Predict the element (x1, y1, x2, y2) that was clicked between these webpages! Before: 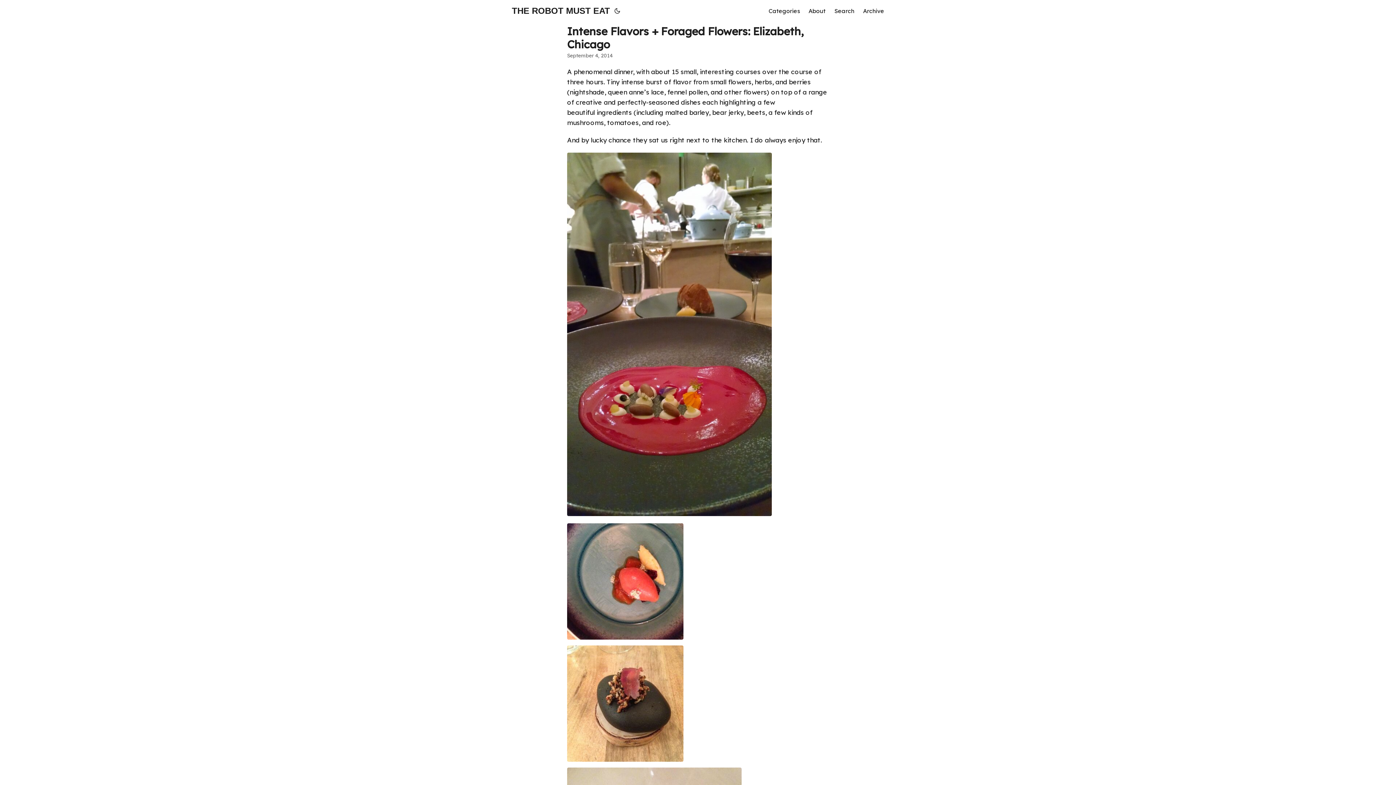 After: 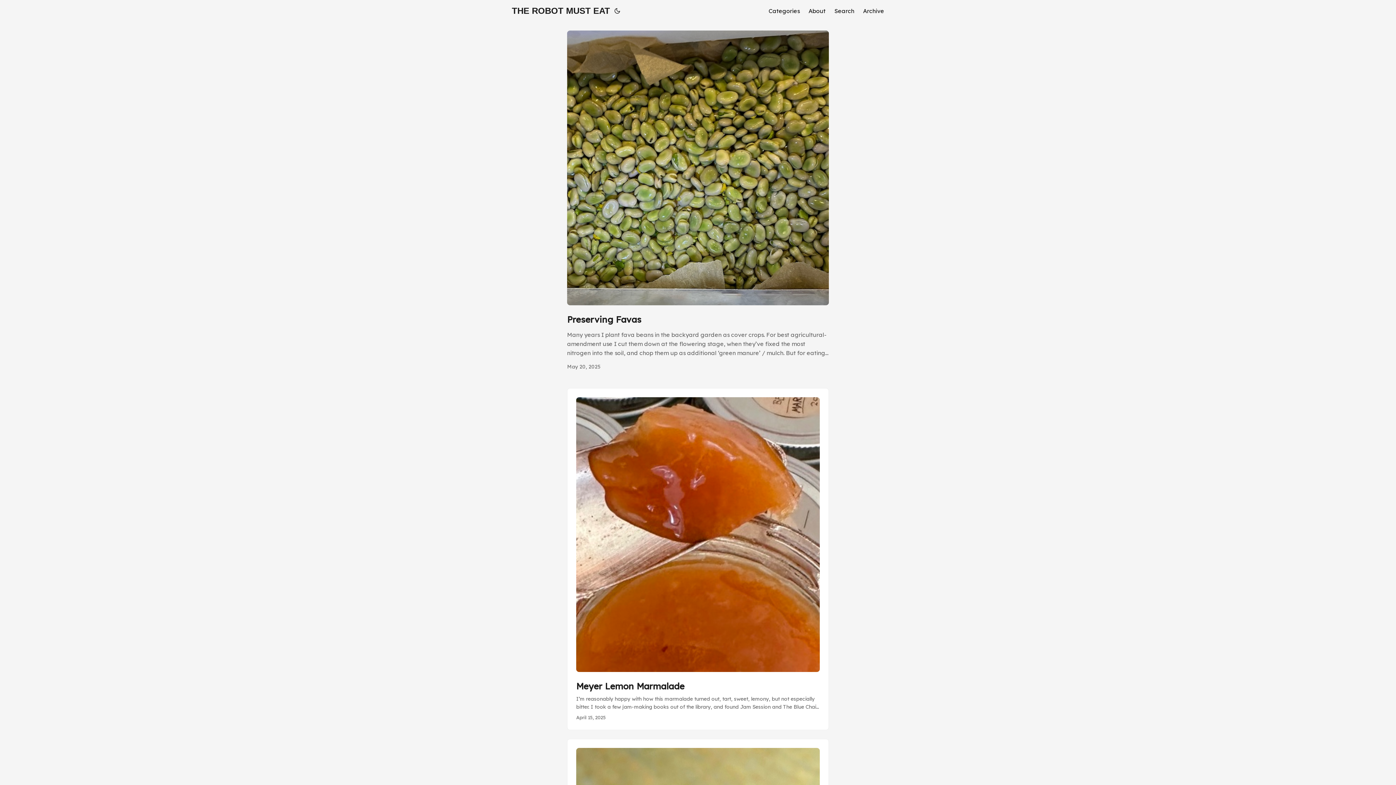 Action: label: THE ROBOT MUST EAT bbox: (512, 0, 610, 21)